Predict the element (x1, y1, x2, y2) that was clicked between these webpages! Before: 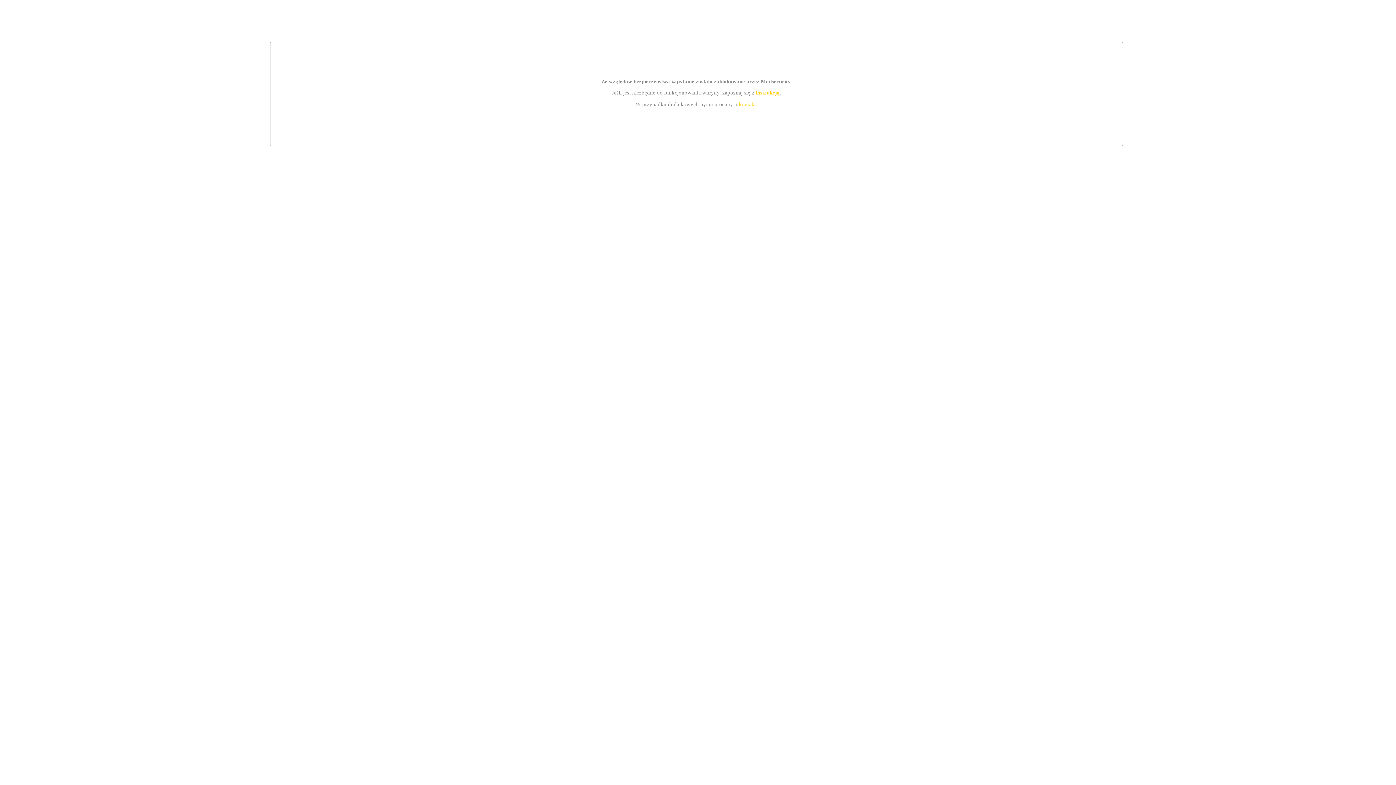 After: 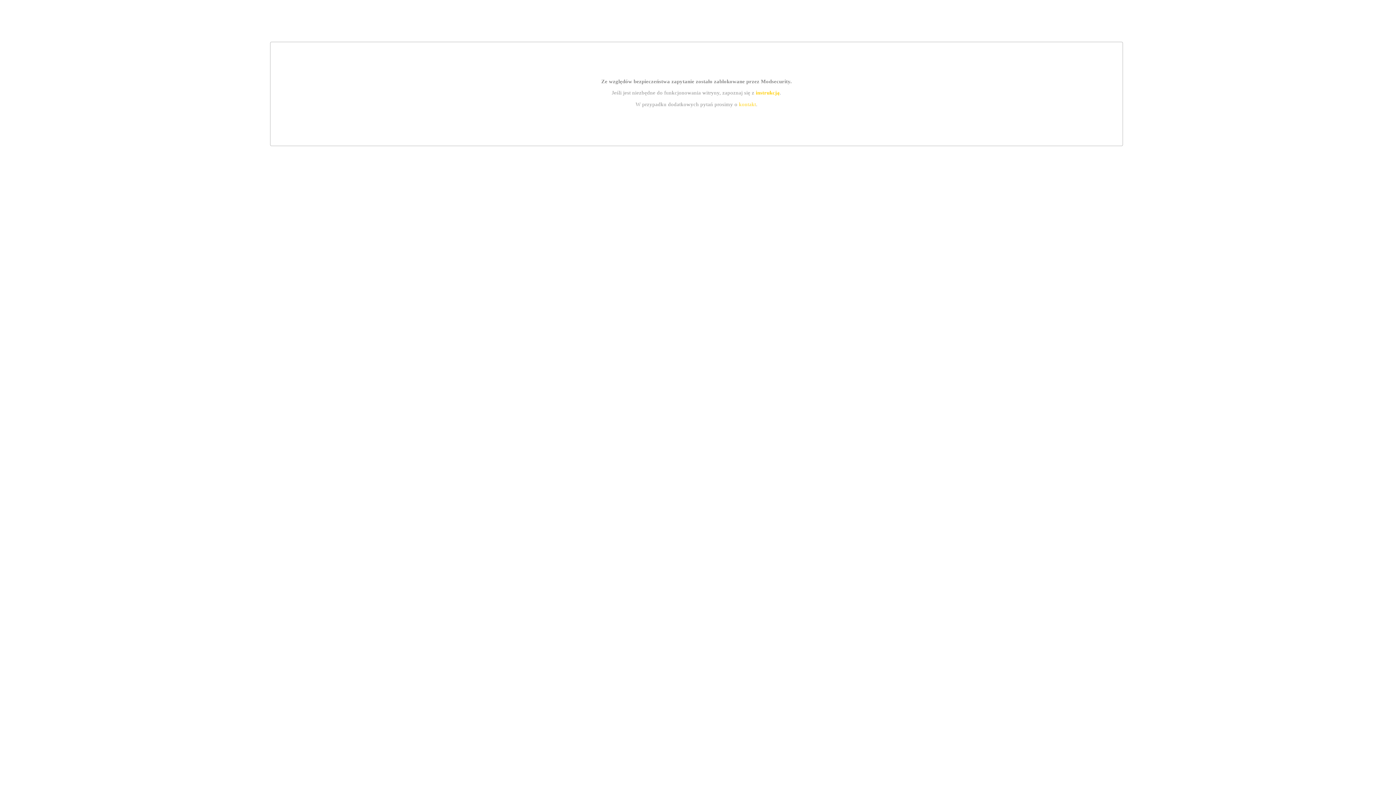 Action: bbox: (739, 101, 756, 107) label: kontakt